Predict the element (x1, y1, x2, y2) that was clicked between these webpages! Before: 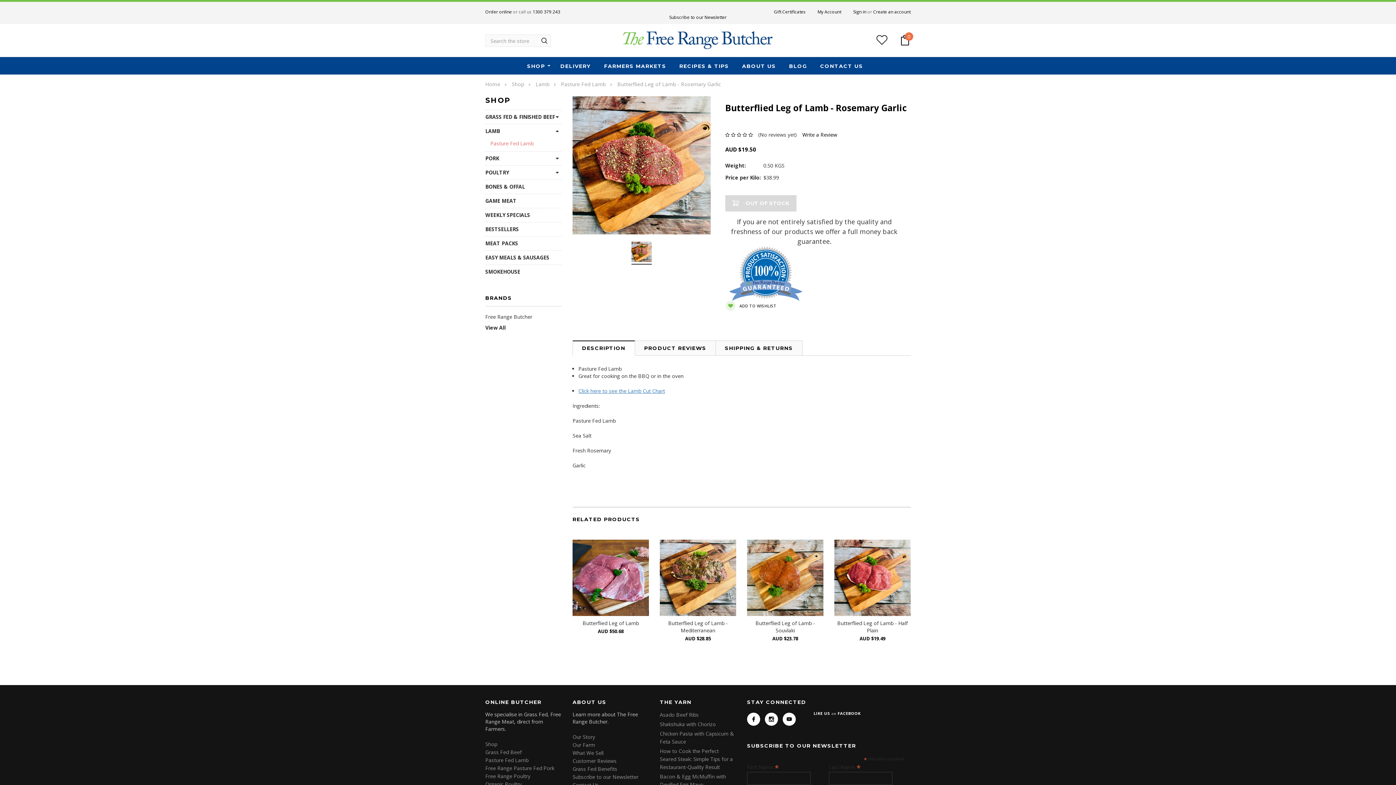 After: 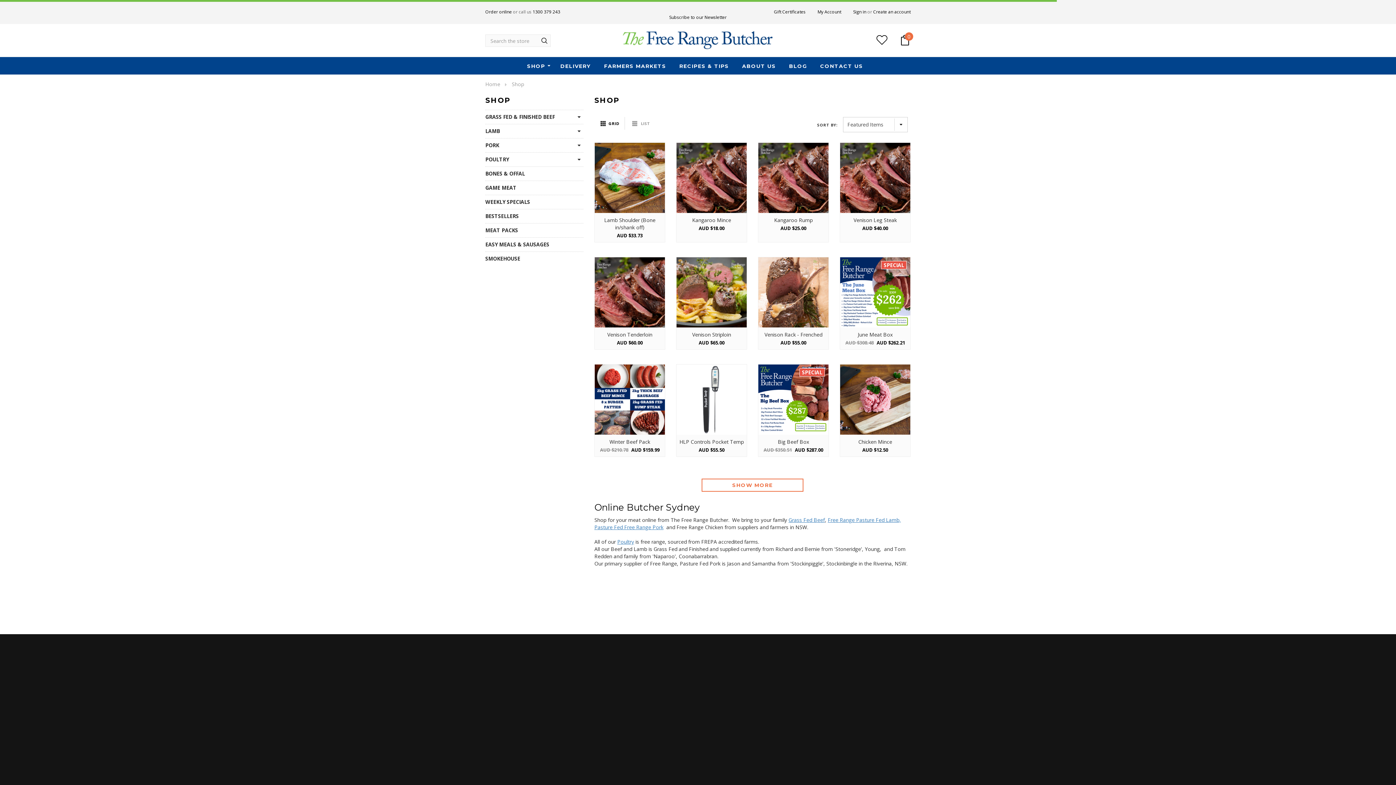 Action: label: Shop bbox: (511, 80, 524, 87)